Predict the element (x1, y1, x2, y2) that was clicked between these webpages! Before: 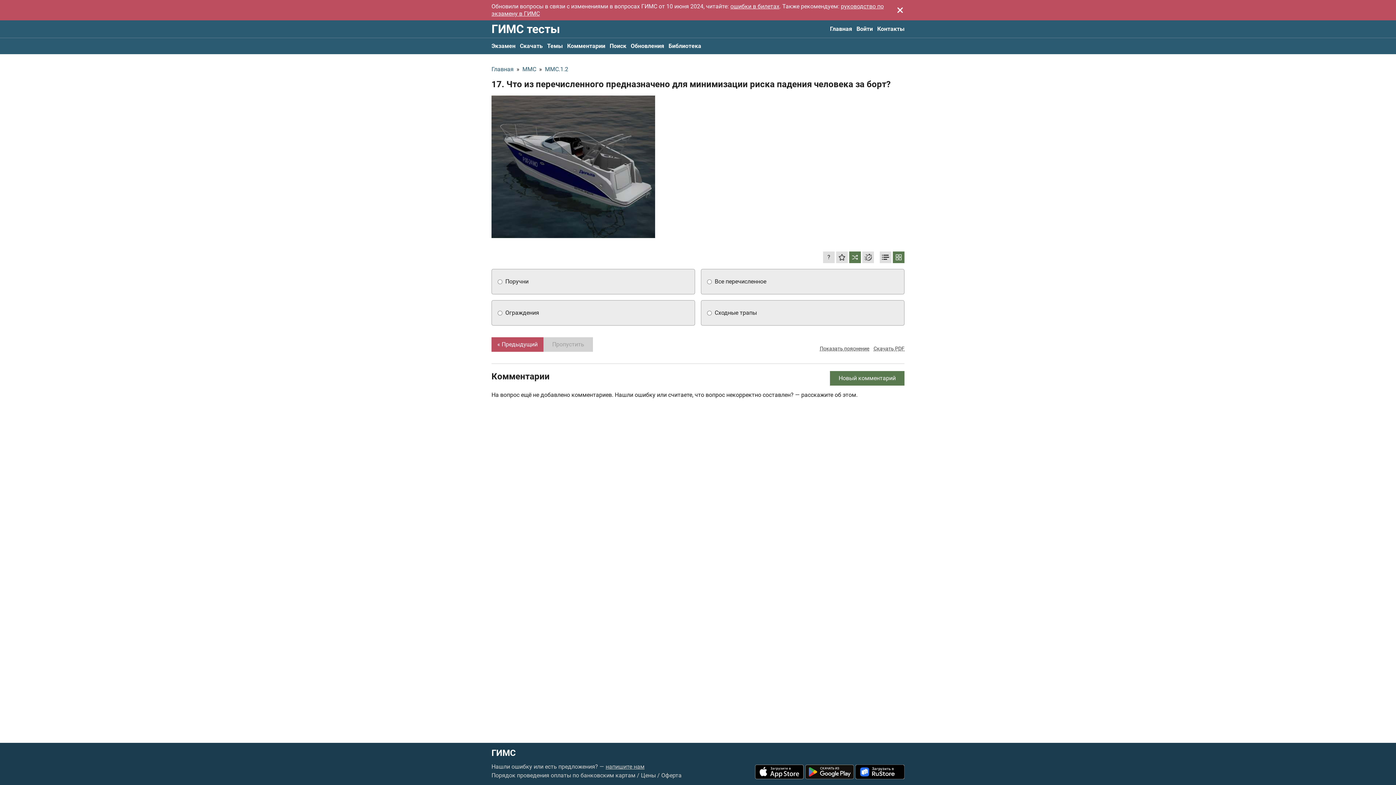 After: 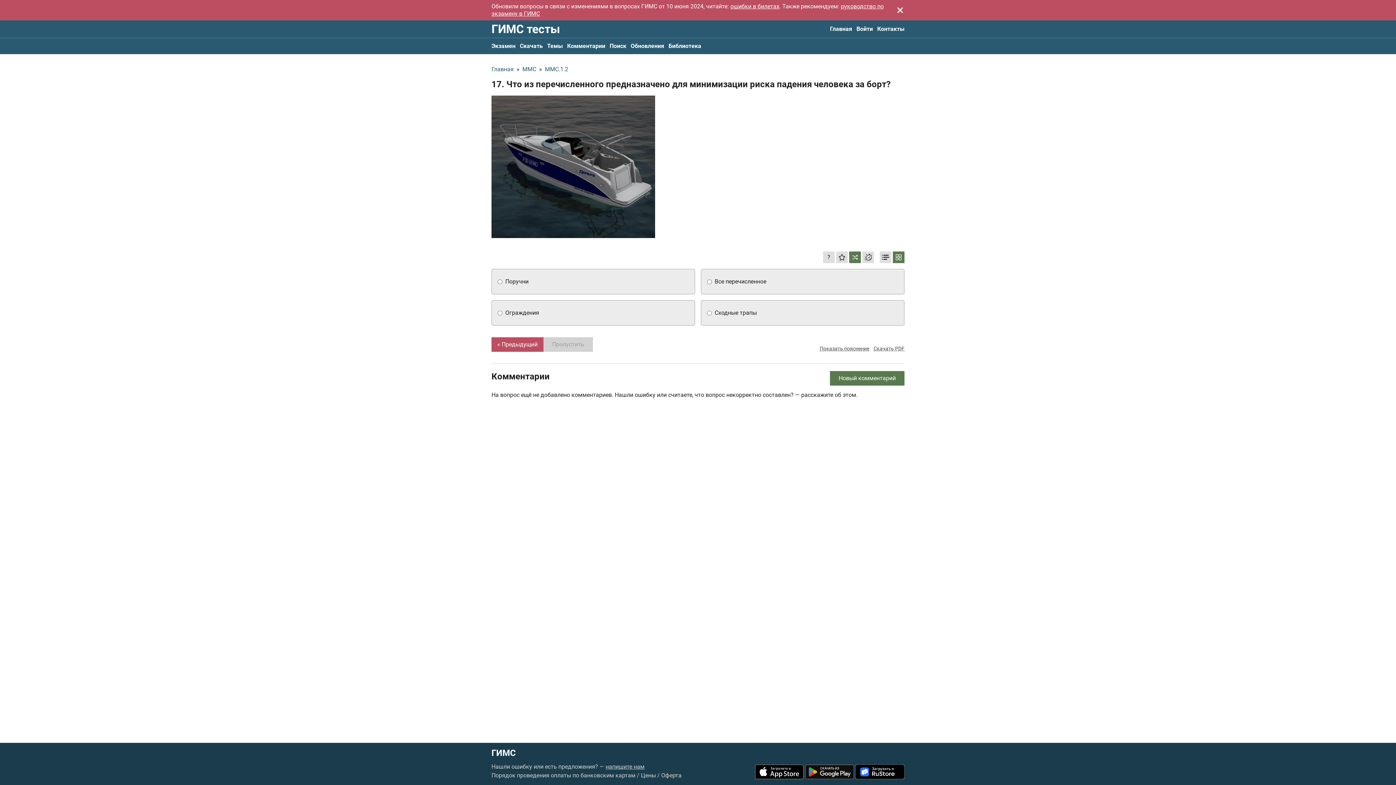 Action: bbox: (805, 765, 854, 779)